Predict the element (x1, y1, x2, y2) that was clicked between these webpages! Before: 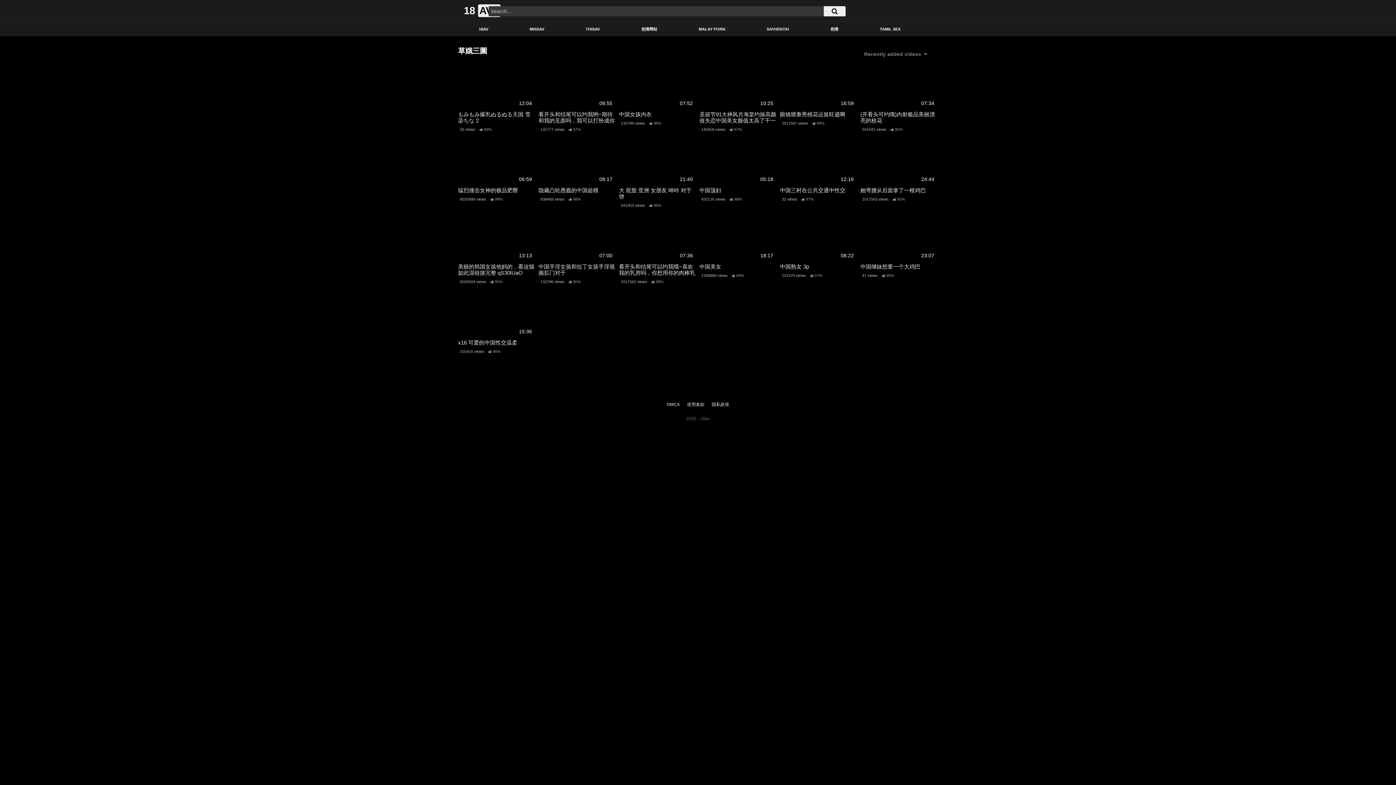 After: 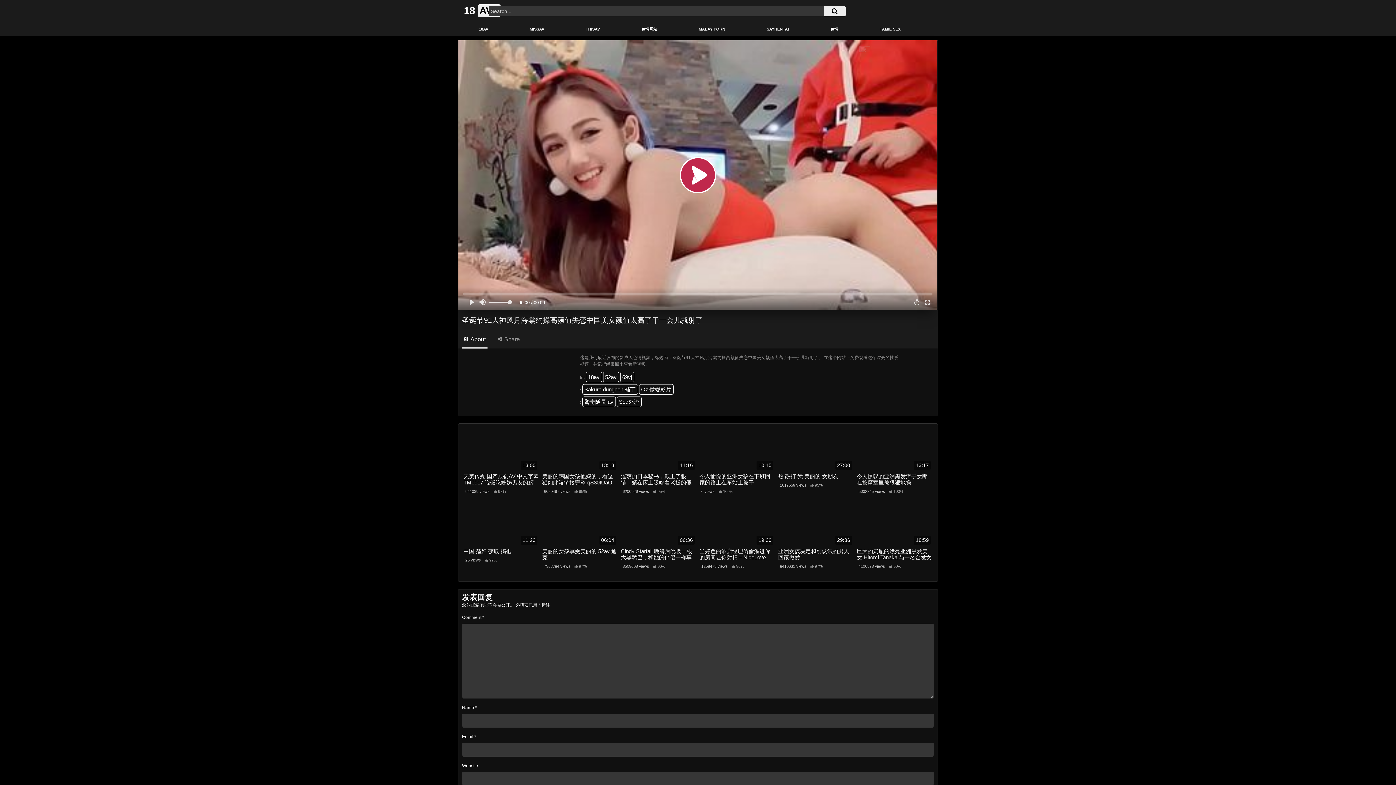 Action: bbox: (699, 66, 777, 109) label: 10:25